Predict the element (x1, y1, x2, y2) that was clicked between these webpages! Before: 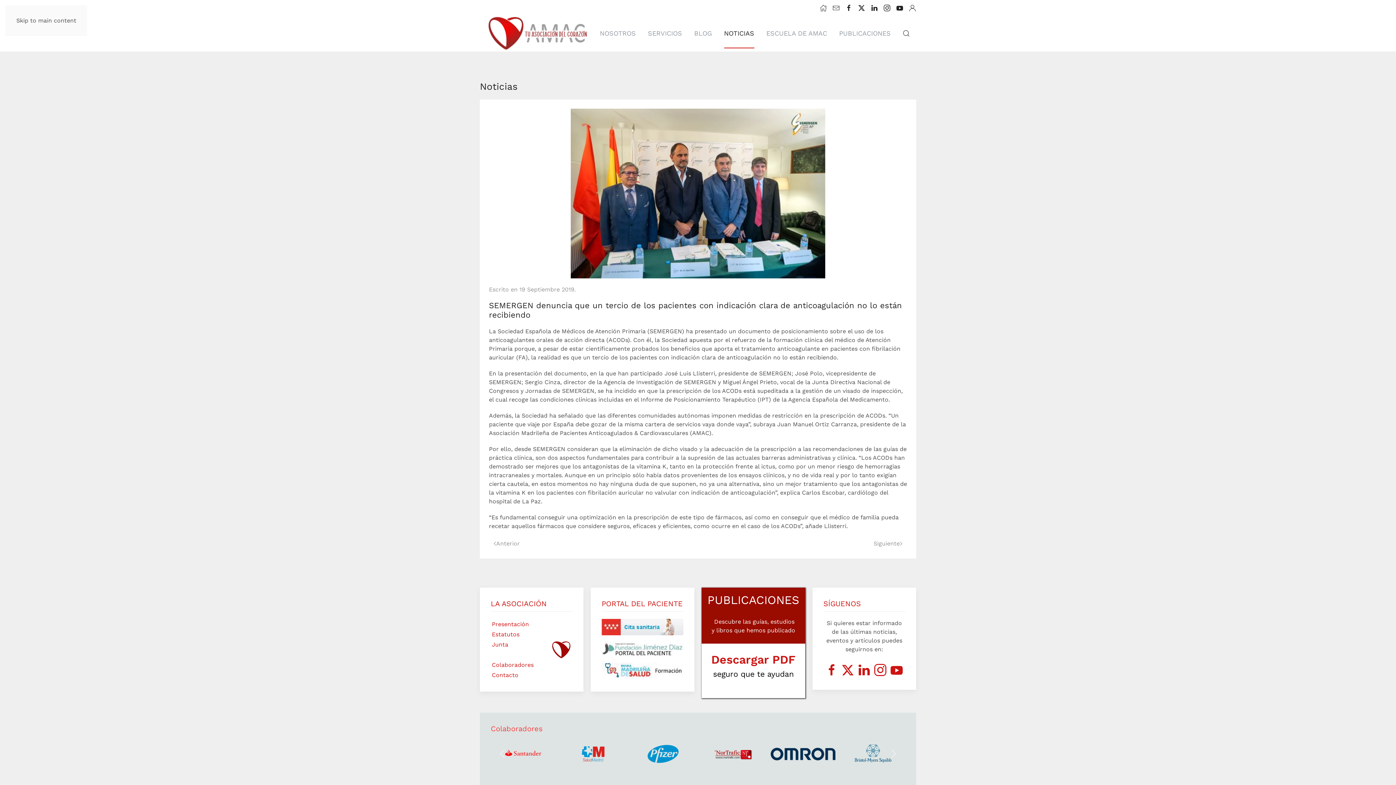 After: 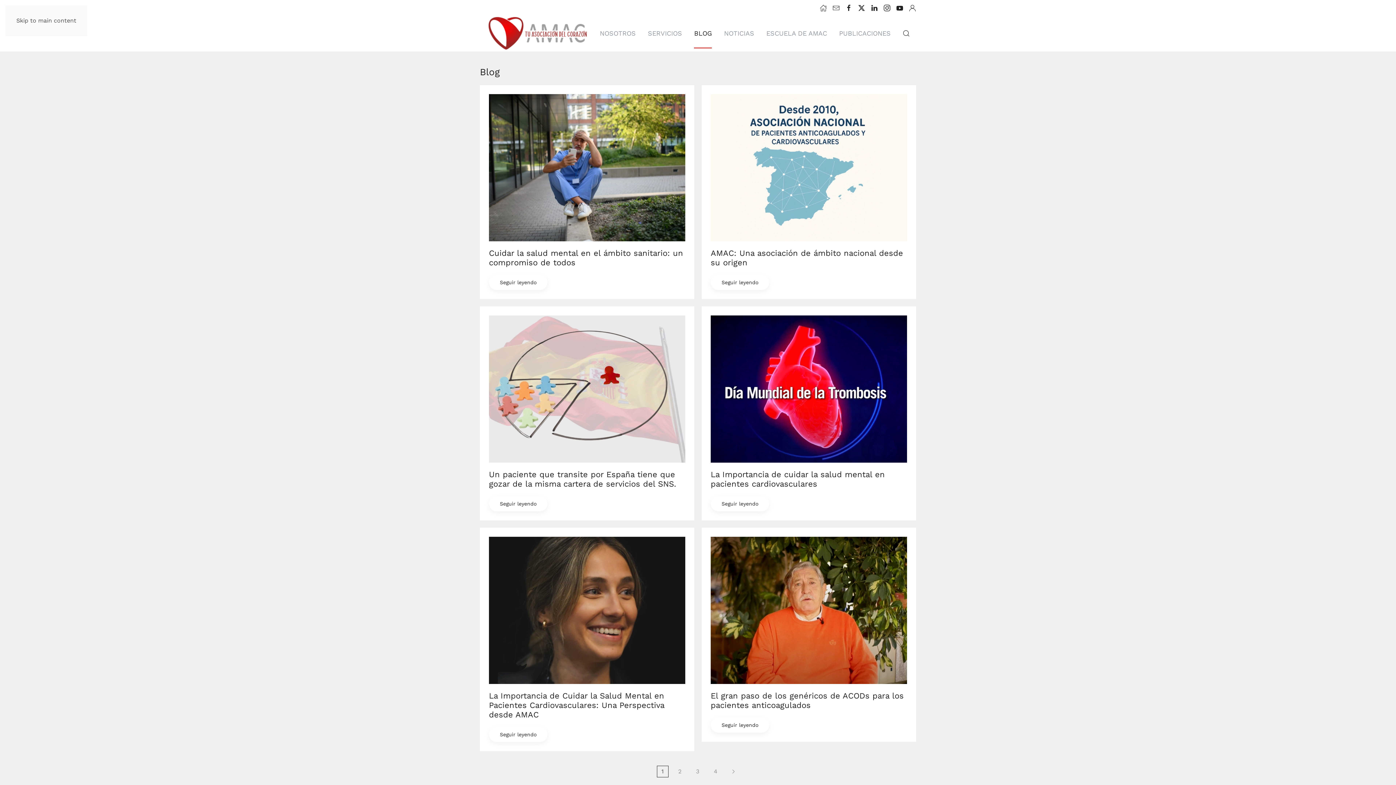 Action: label: BLOG bbox: (694, 18, 712, 47)